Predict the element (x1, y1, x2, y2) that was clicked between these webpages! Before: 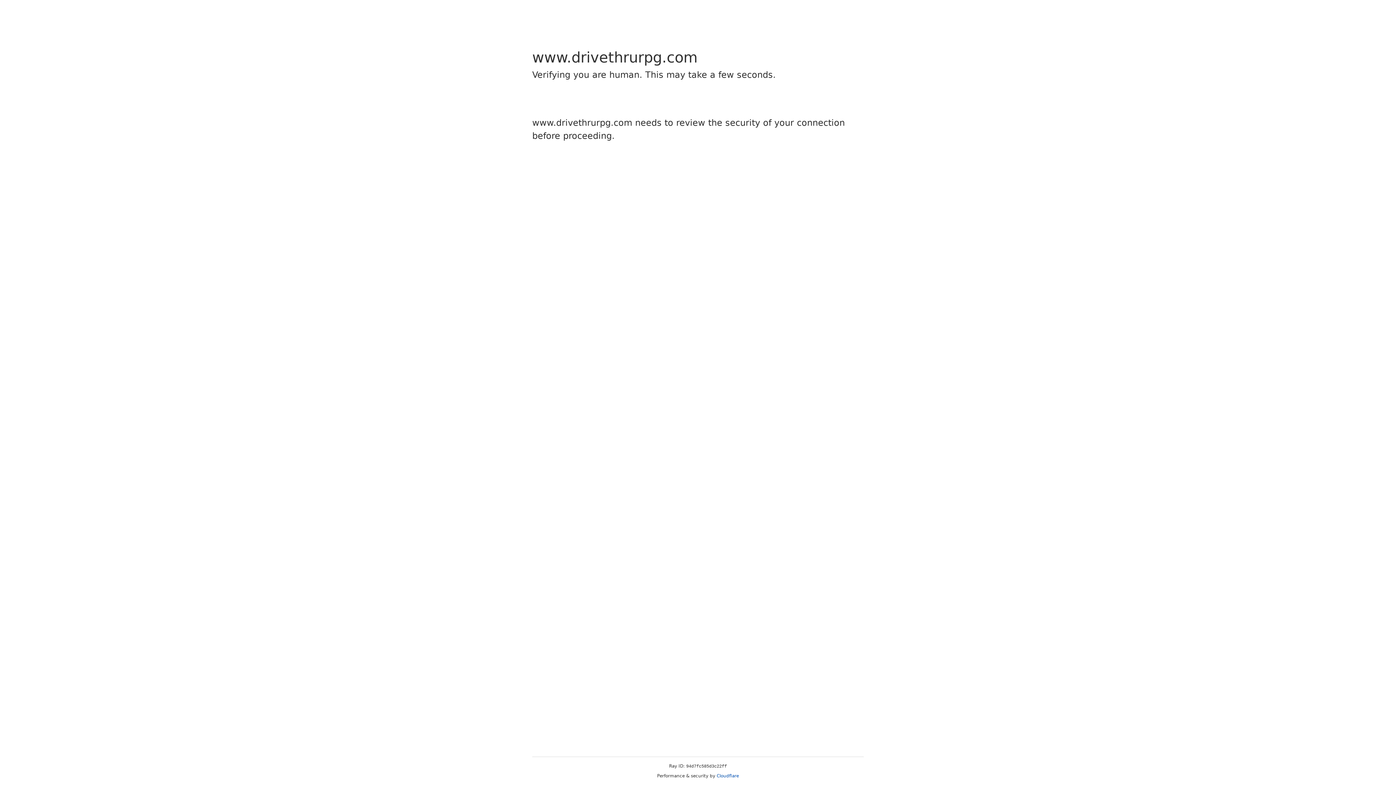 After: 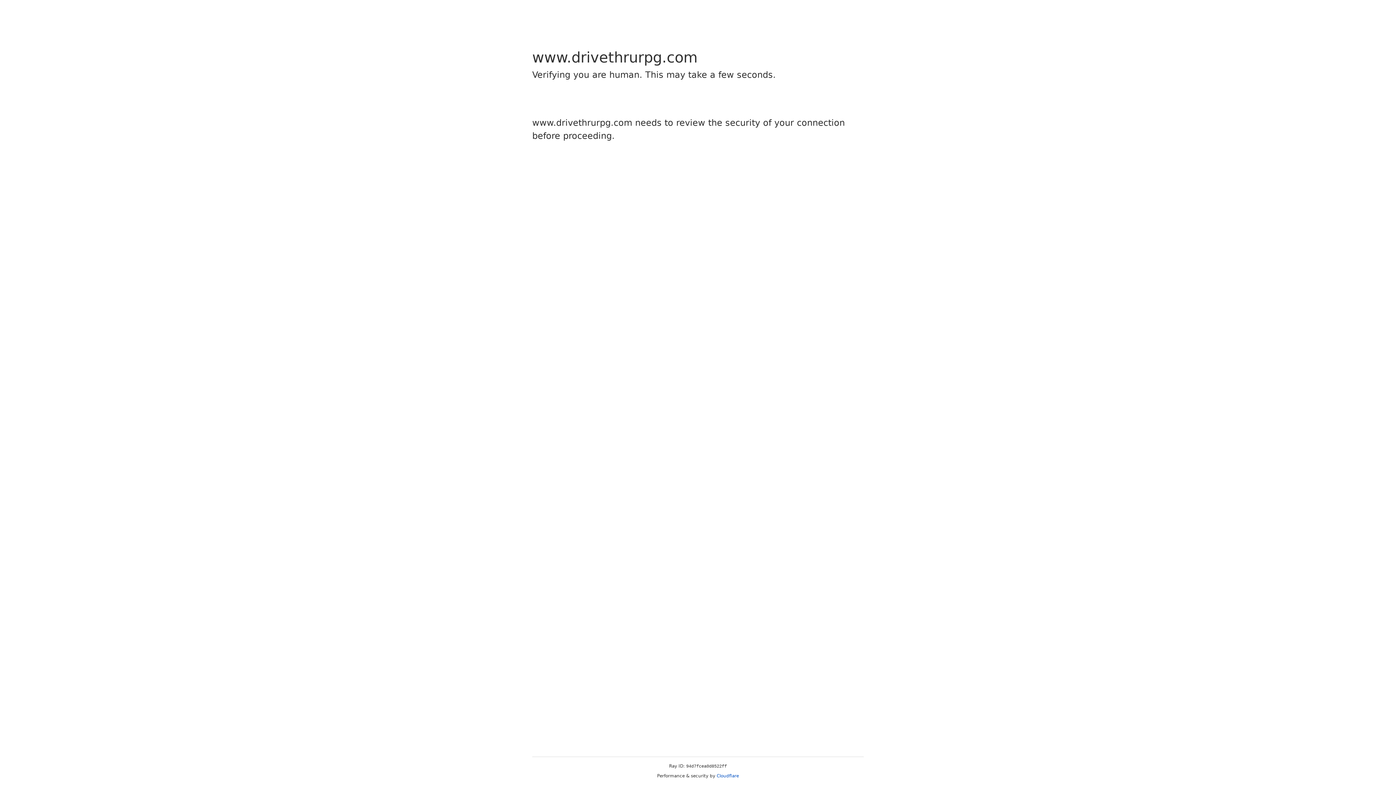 Action: bbox: (716, 773, 739, 778) label: Cloudflare